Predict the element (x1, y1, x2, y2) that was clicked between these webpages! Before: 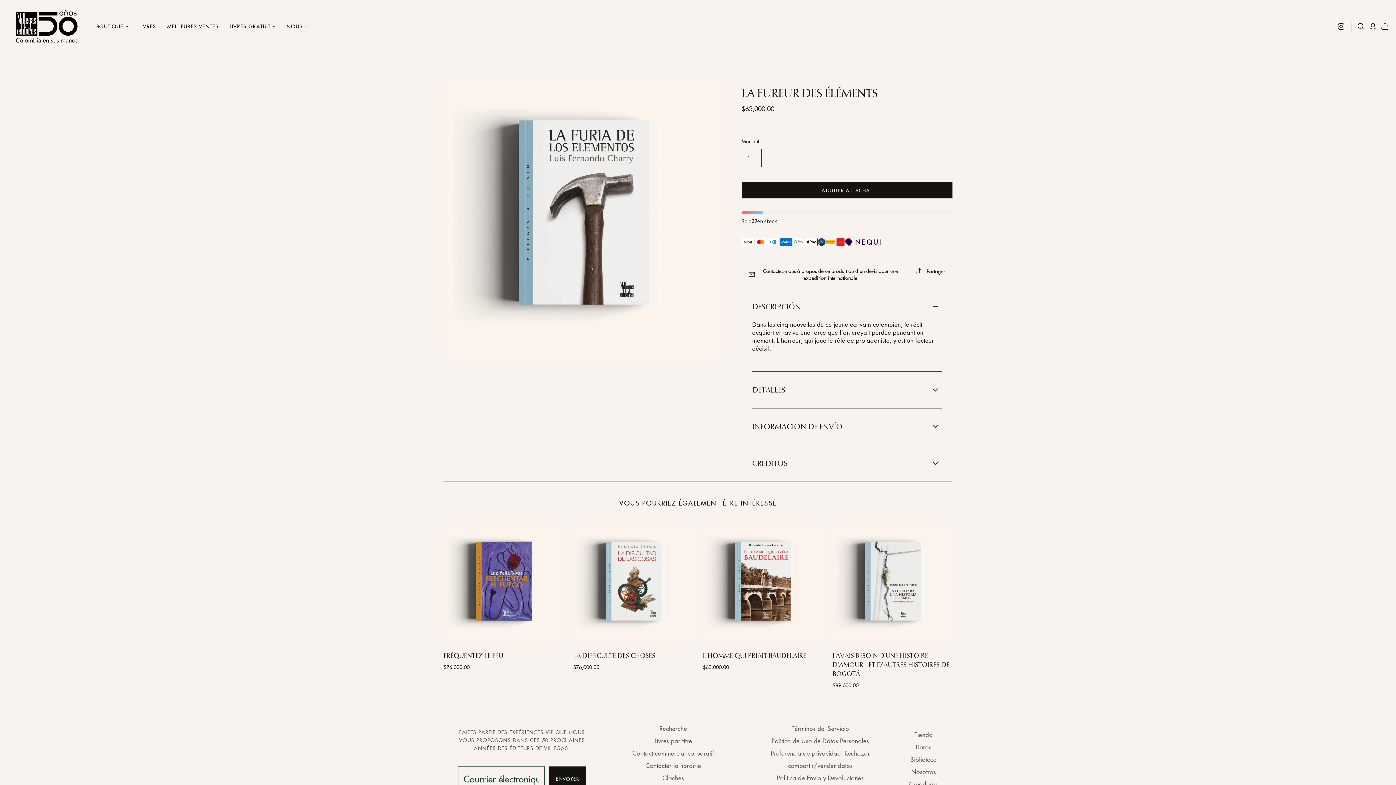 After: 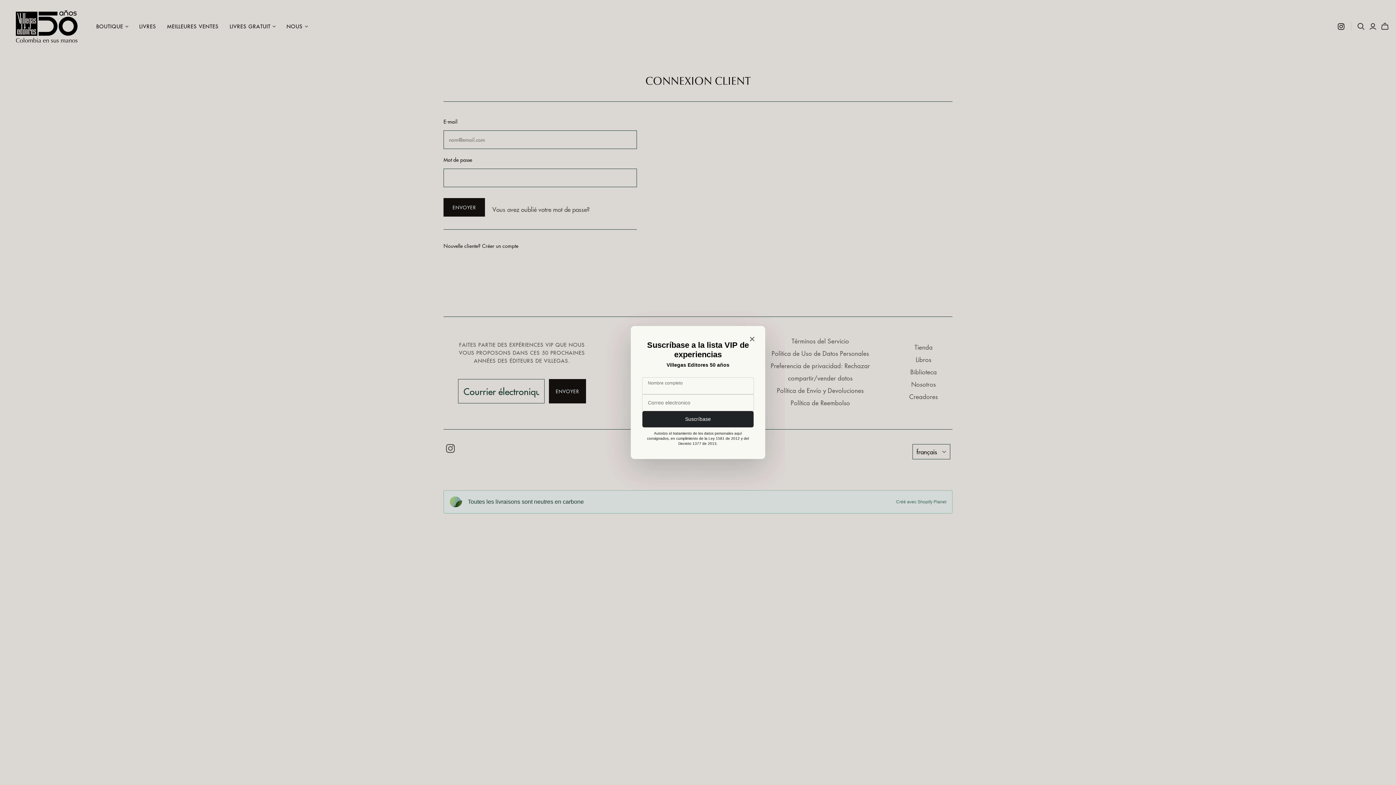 Action: bbox: (1369, 22, 1377, 30)